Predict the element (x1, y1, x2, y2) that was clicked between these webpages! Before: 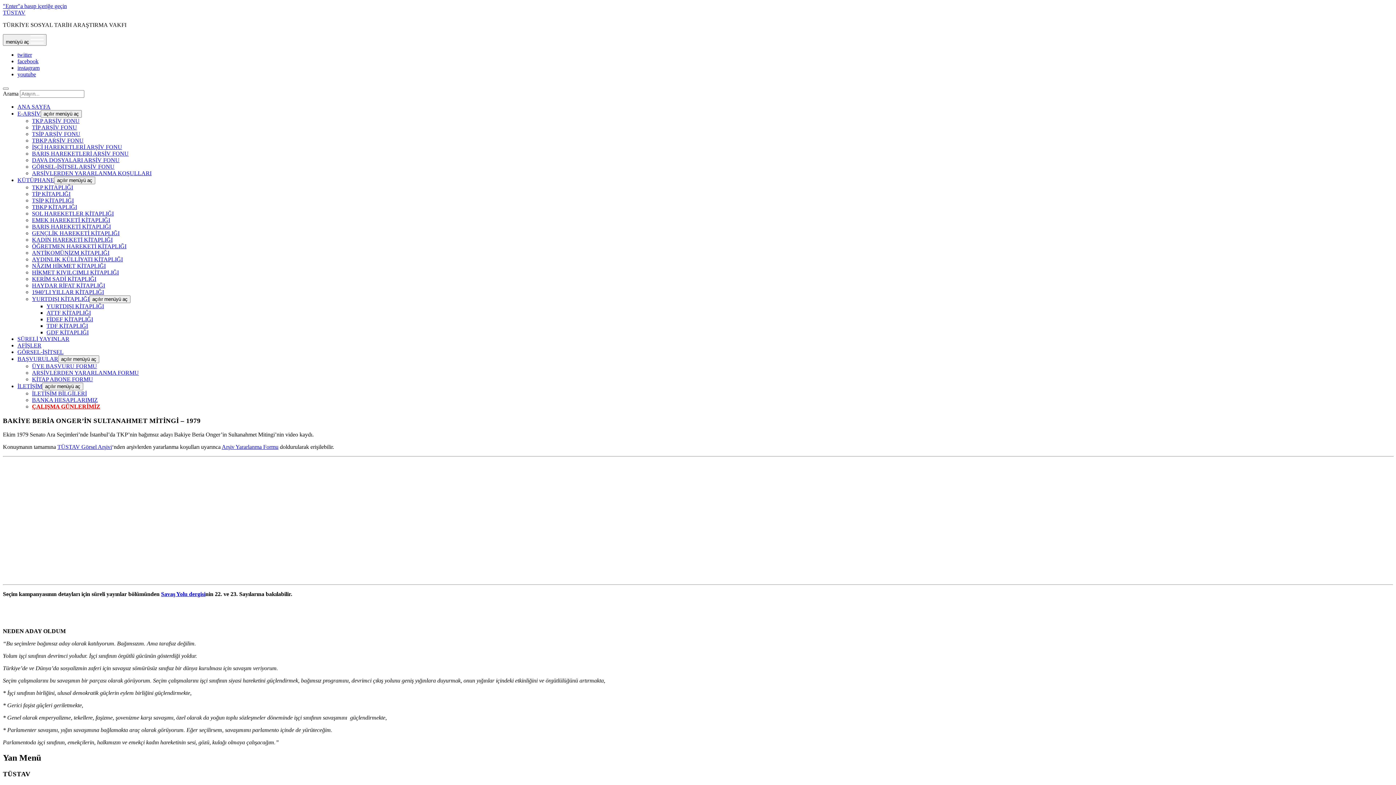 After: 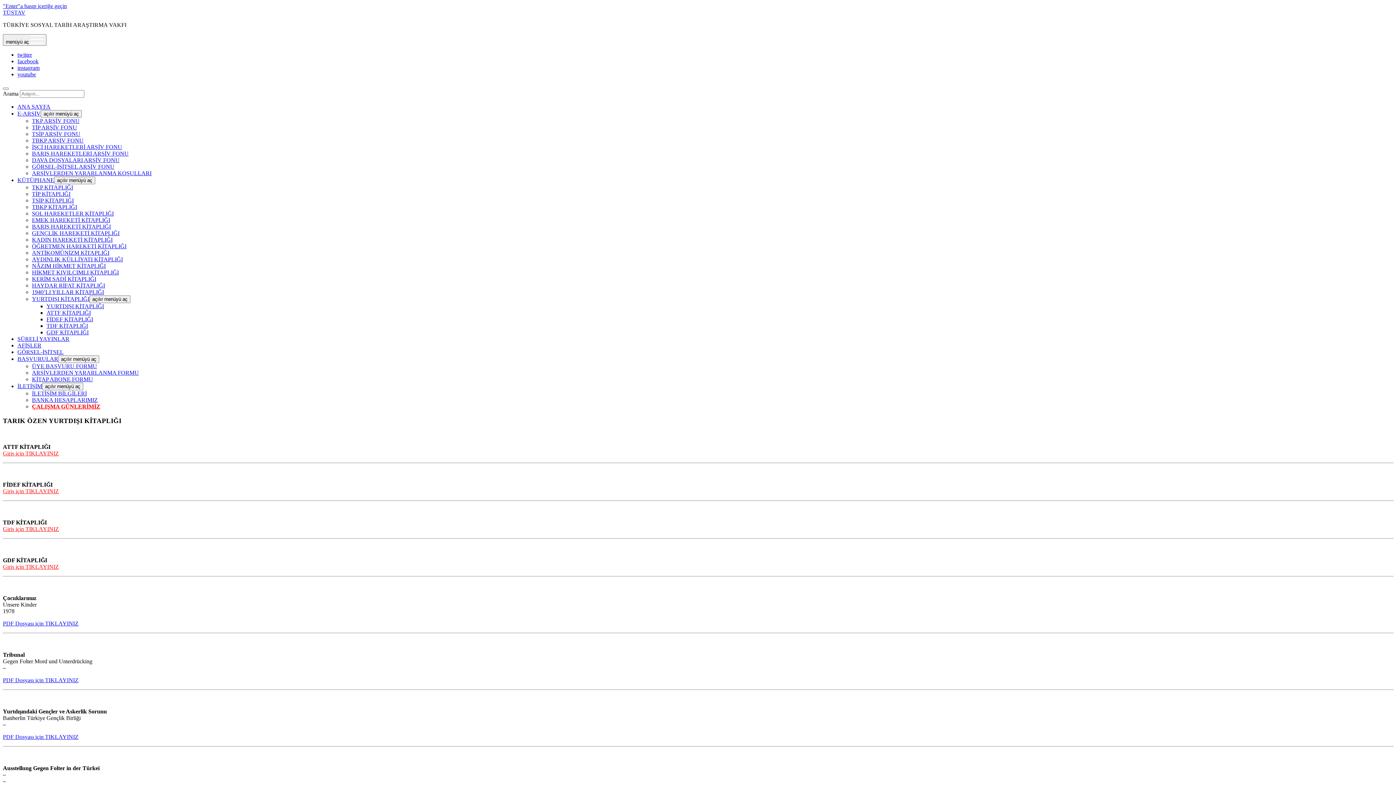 Action: bbox: (46, 303, 104, 309) label: YURTDIŞI KİTAPLIĞI